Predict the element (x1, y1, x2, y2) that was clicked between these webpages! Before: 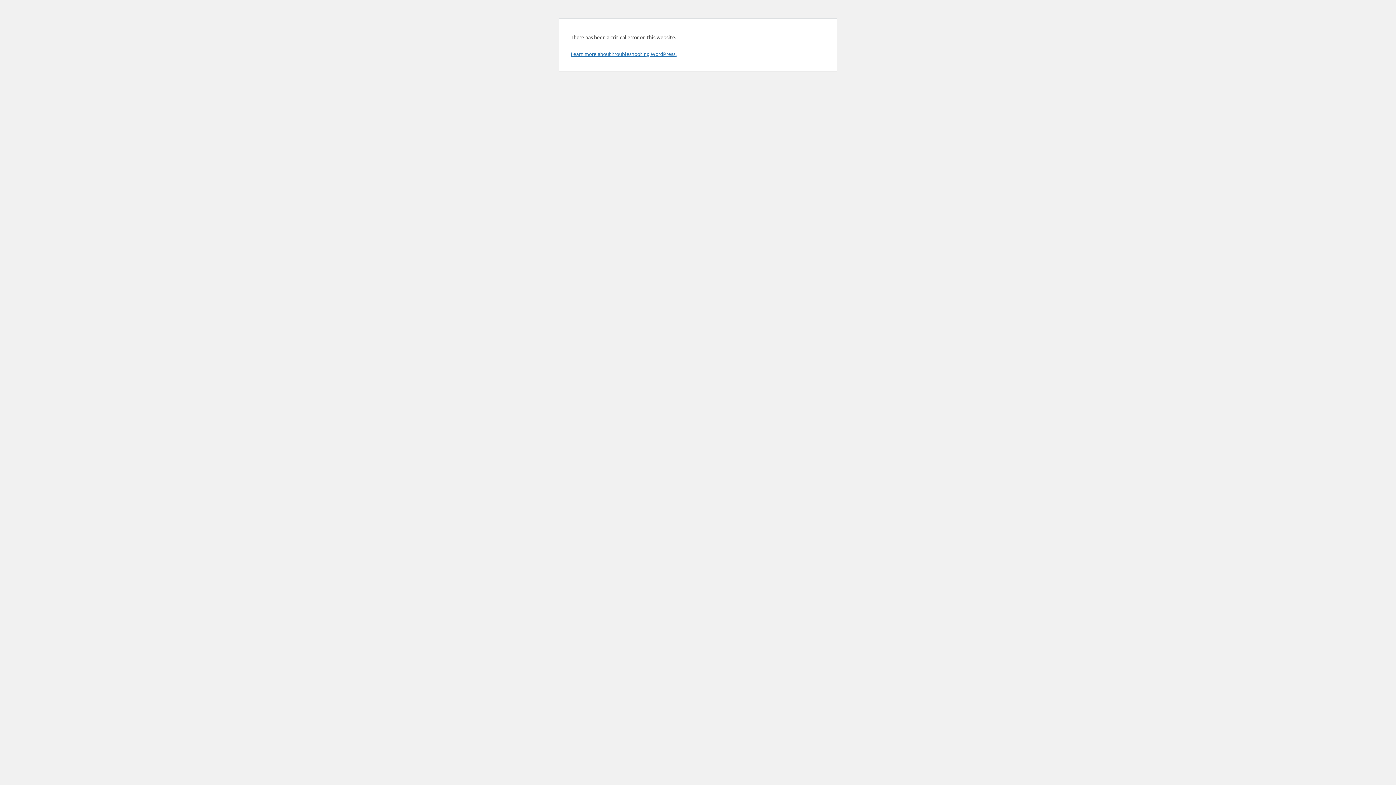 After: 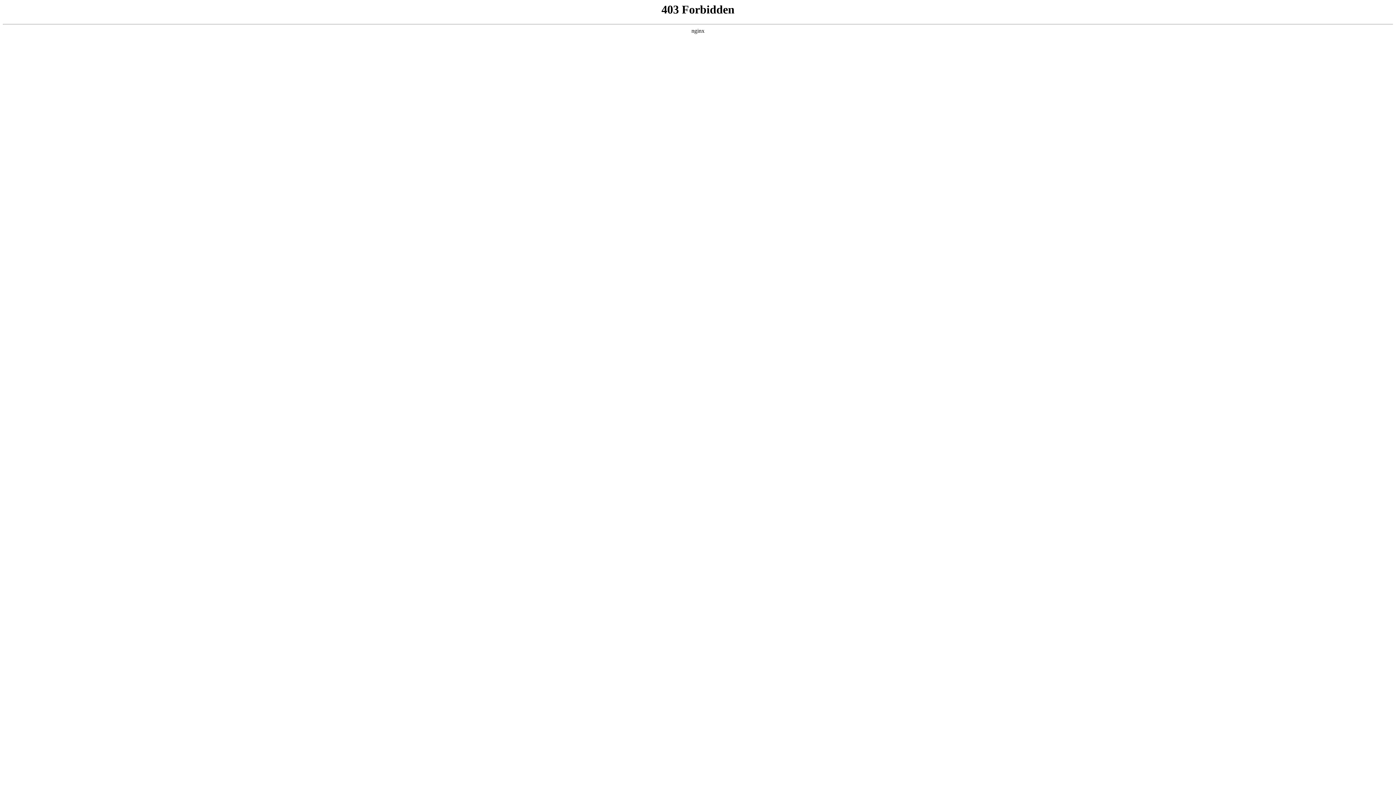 Action: bbox: (570, 50, 676, 57) label: Learn more about troubleshooting WordPress.